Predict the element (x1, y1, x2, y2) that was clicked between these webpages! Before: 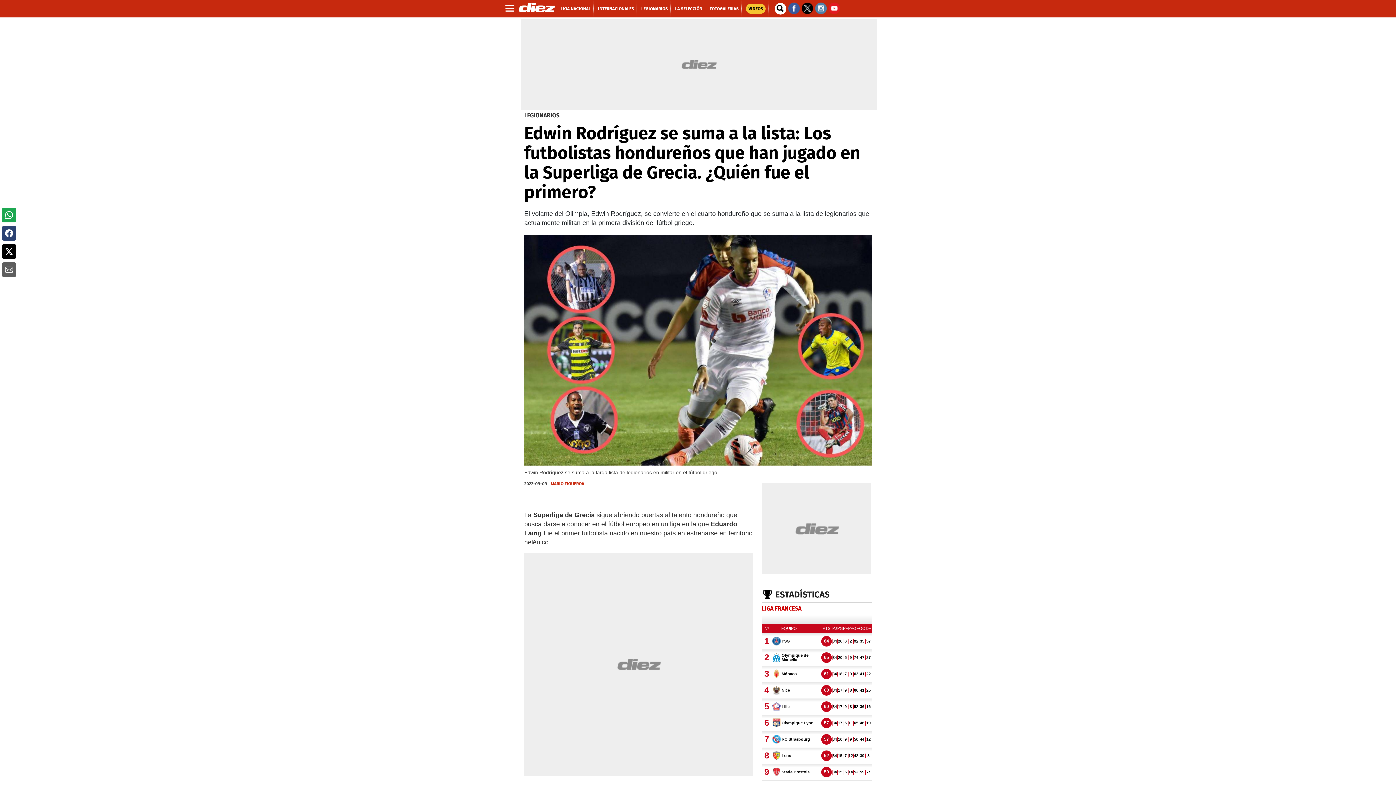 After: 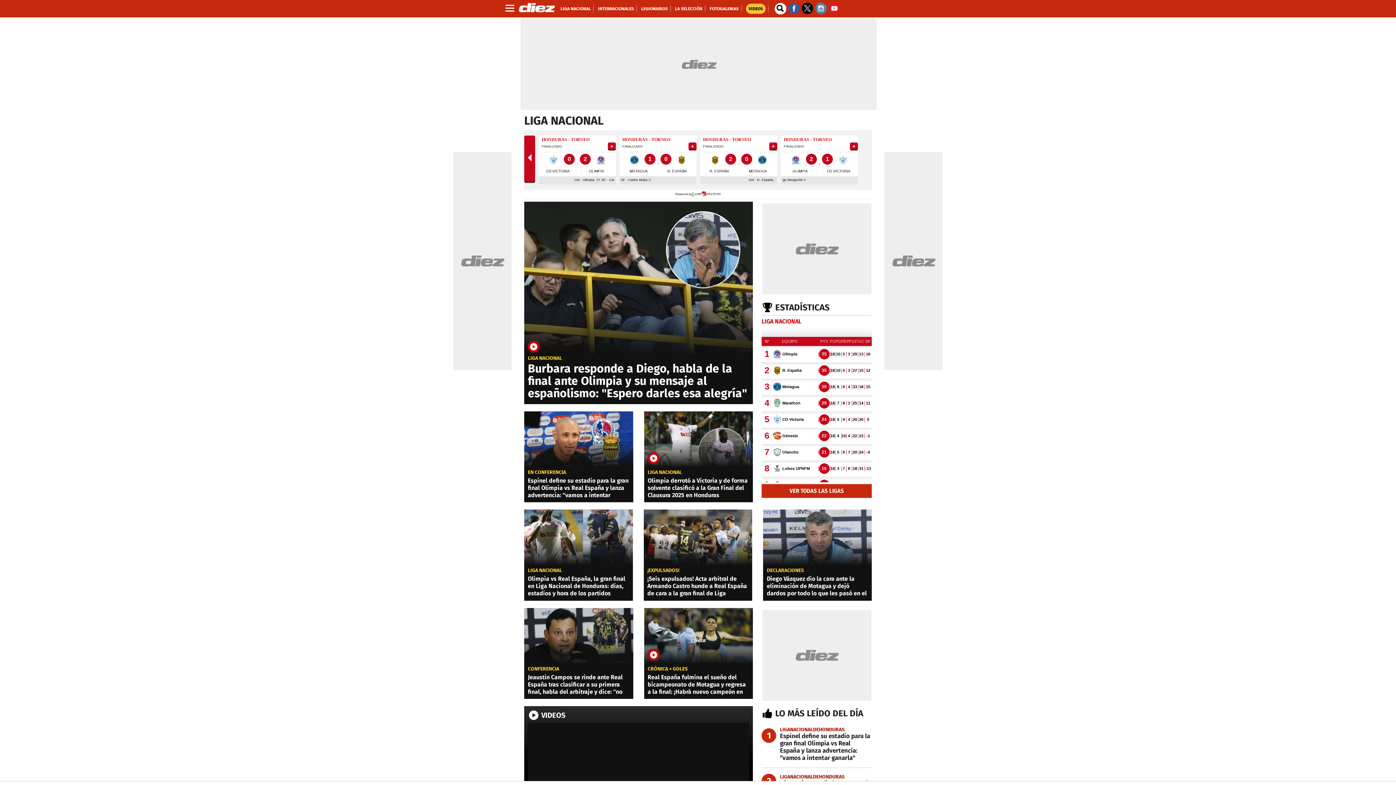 Action: bbox: (560, 6, 590, 11) label: LIGA NACIONAL